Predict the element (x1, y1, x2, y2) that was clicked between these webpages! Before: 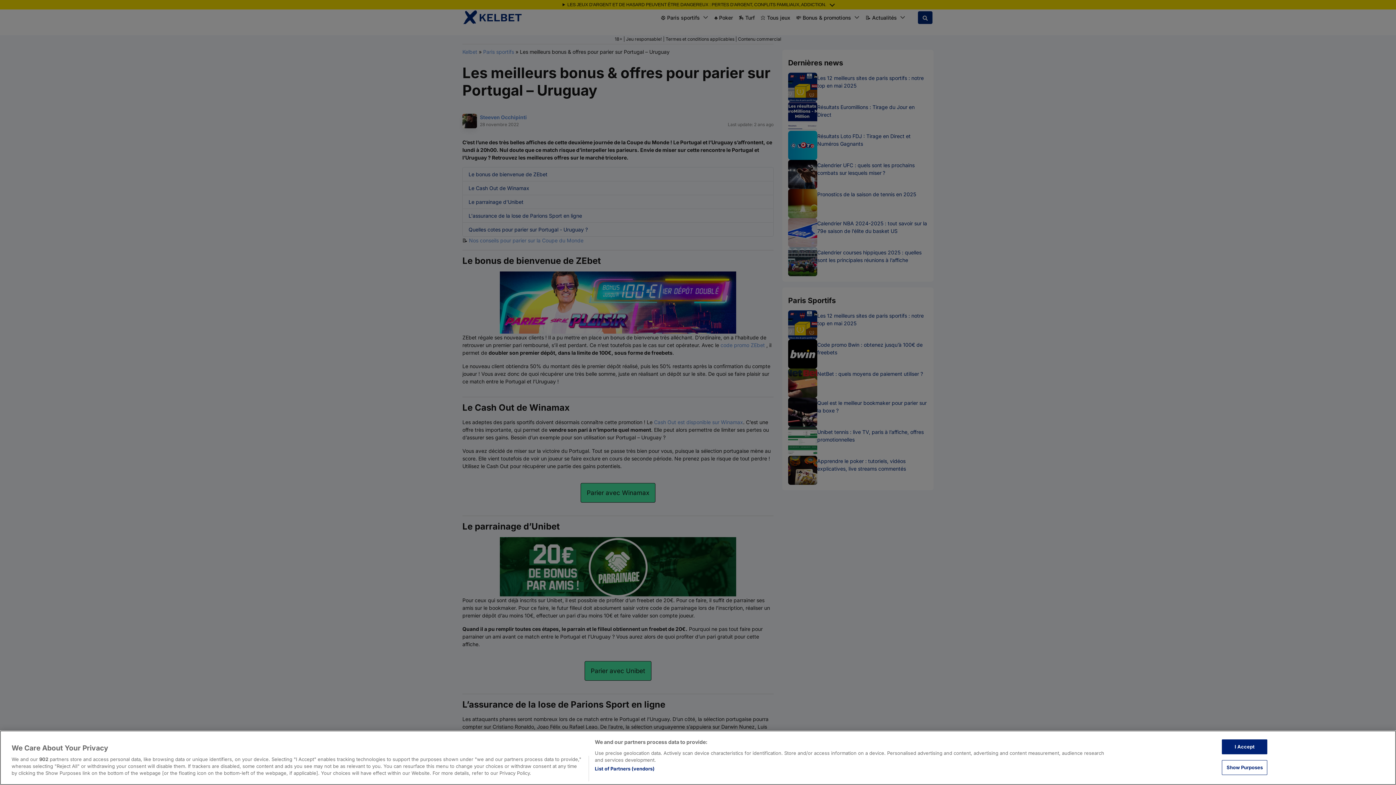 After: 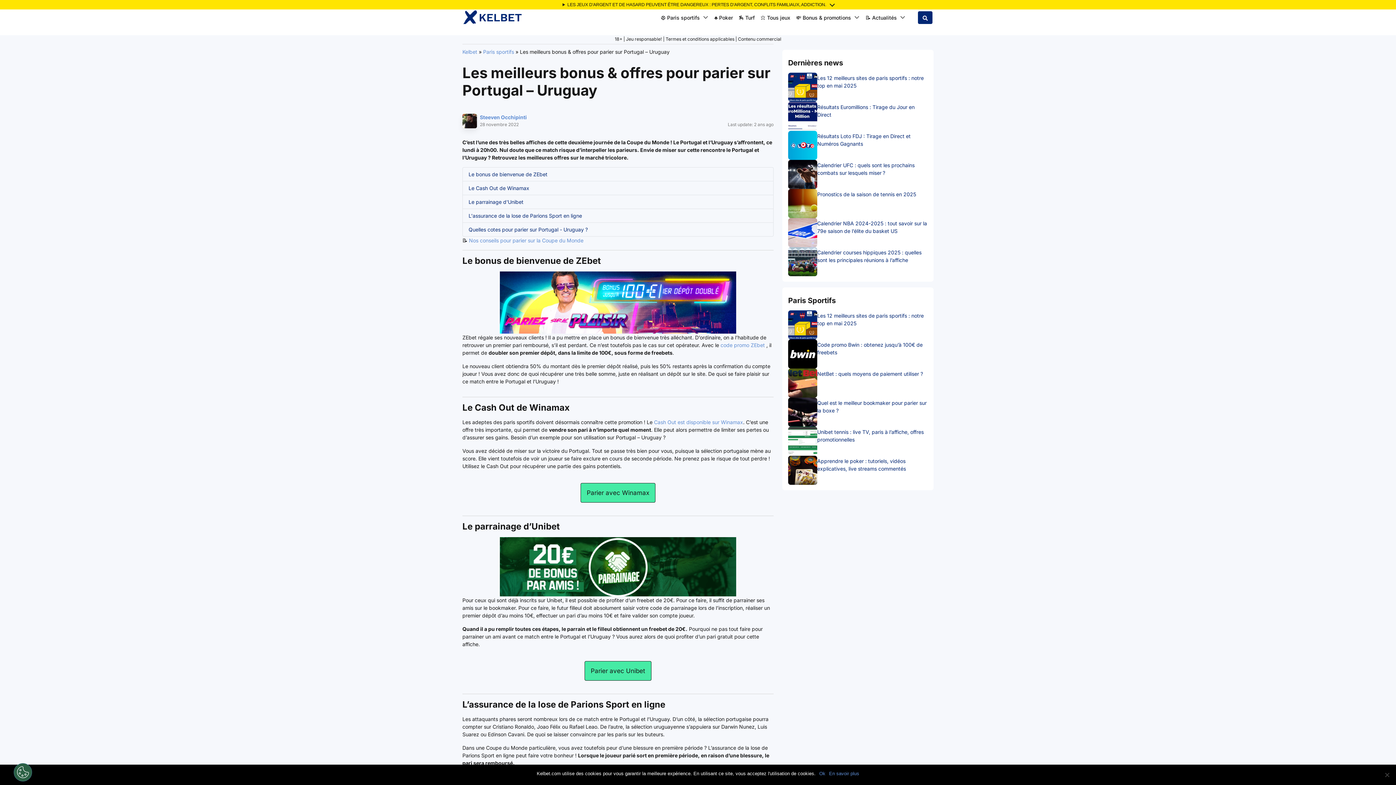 Action: bbox: (1222, 739, 1267, 754) label: I Accept